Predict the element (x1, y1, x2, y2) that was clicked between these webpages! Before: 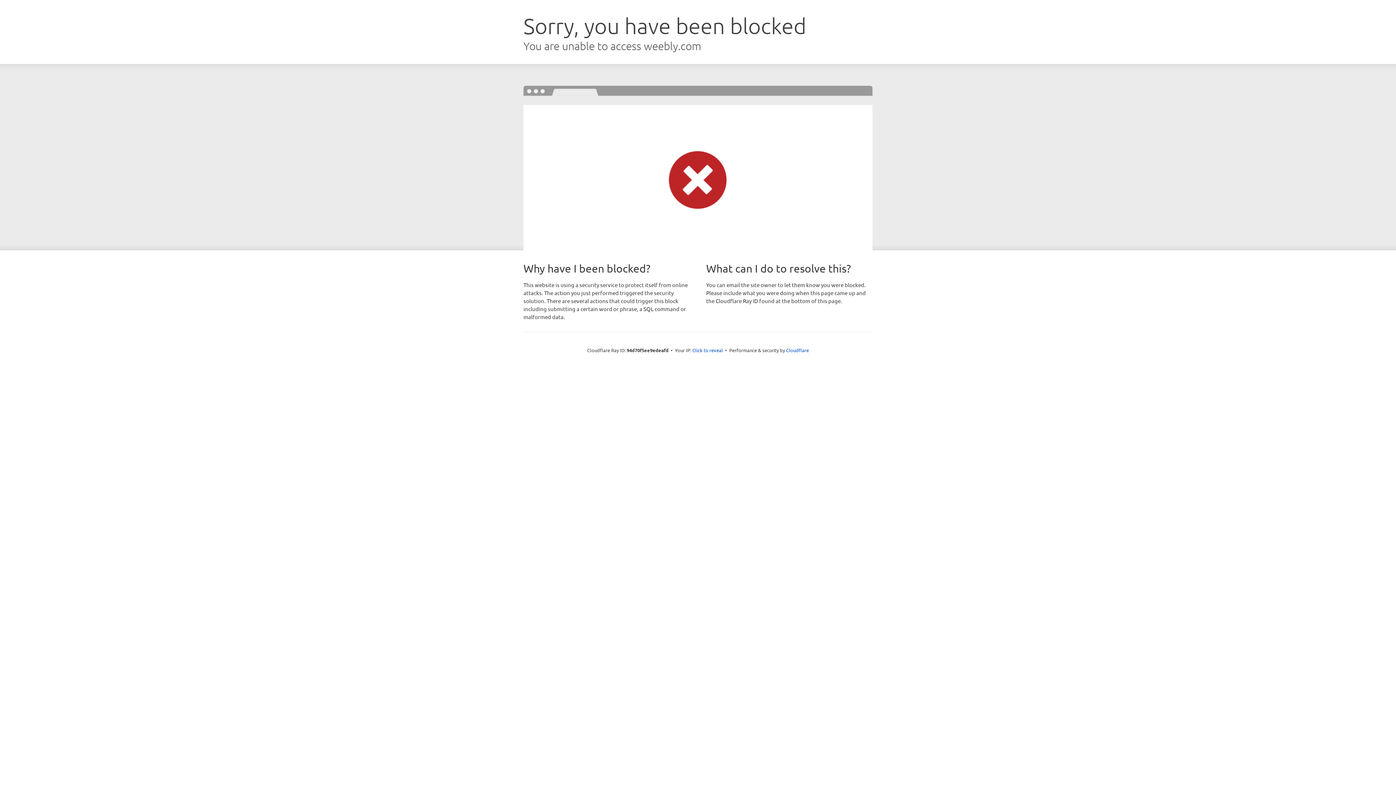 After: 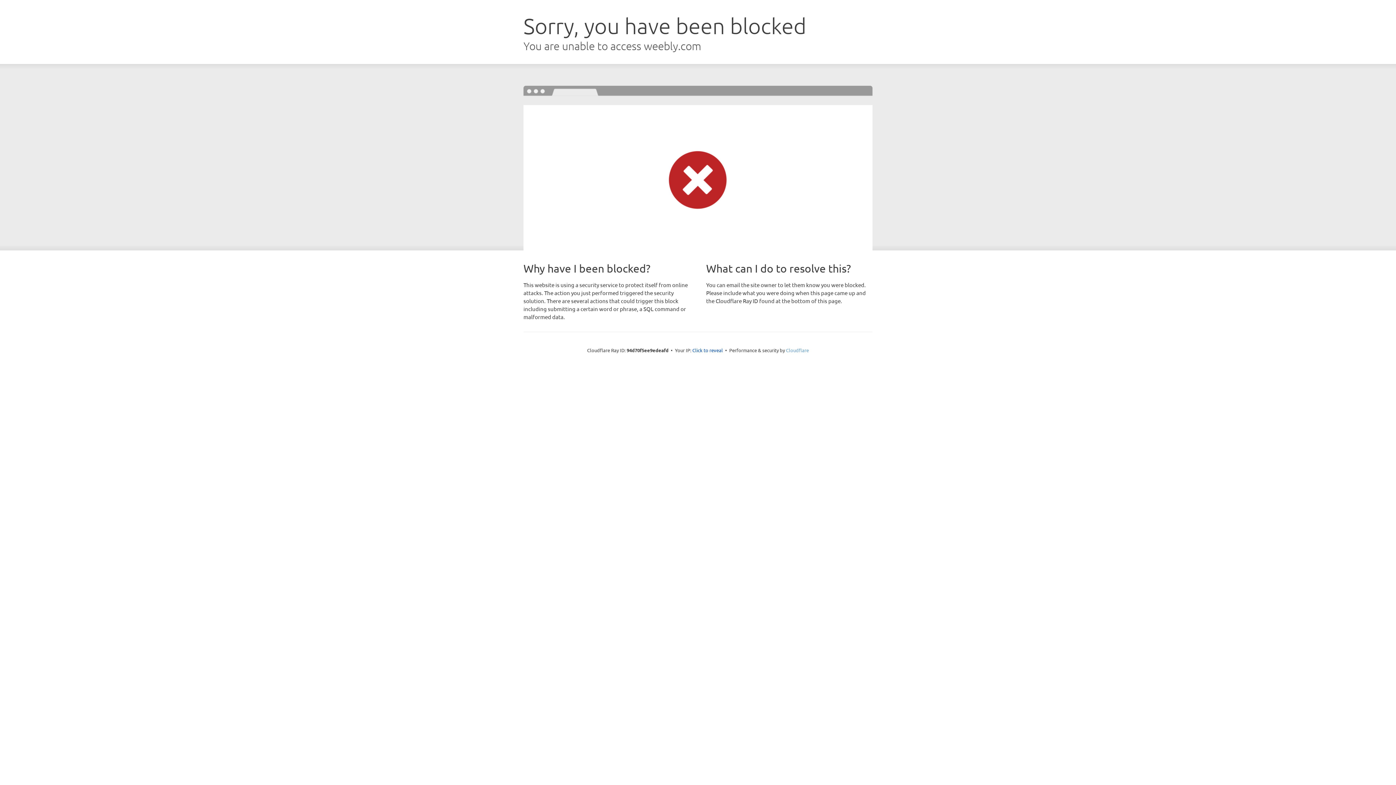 Action: label: Cloudflare bbox: (786, 347, 809, 353)